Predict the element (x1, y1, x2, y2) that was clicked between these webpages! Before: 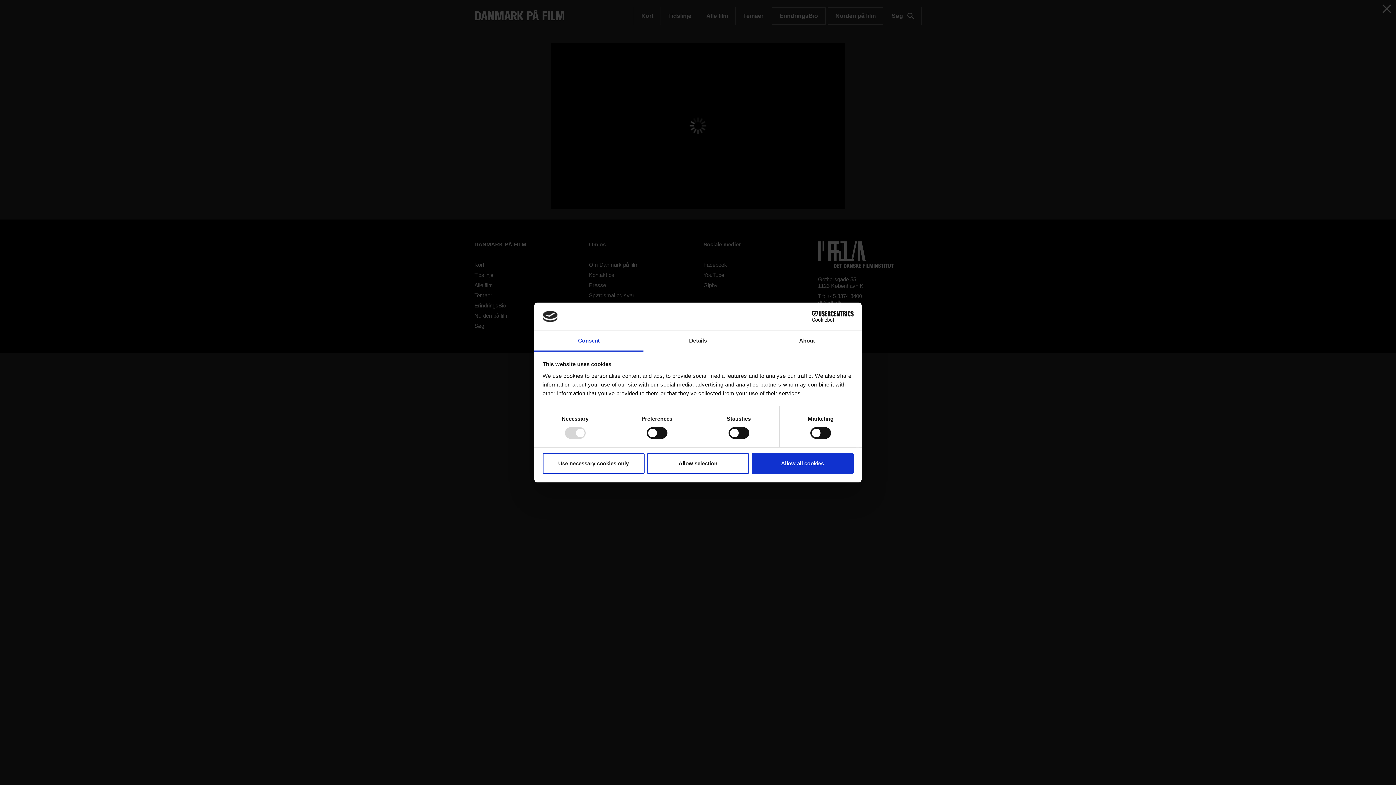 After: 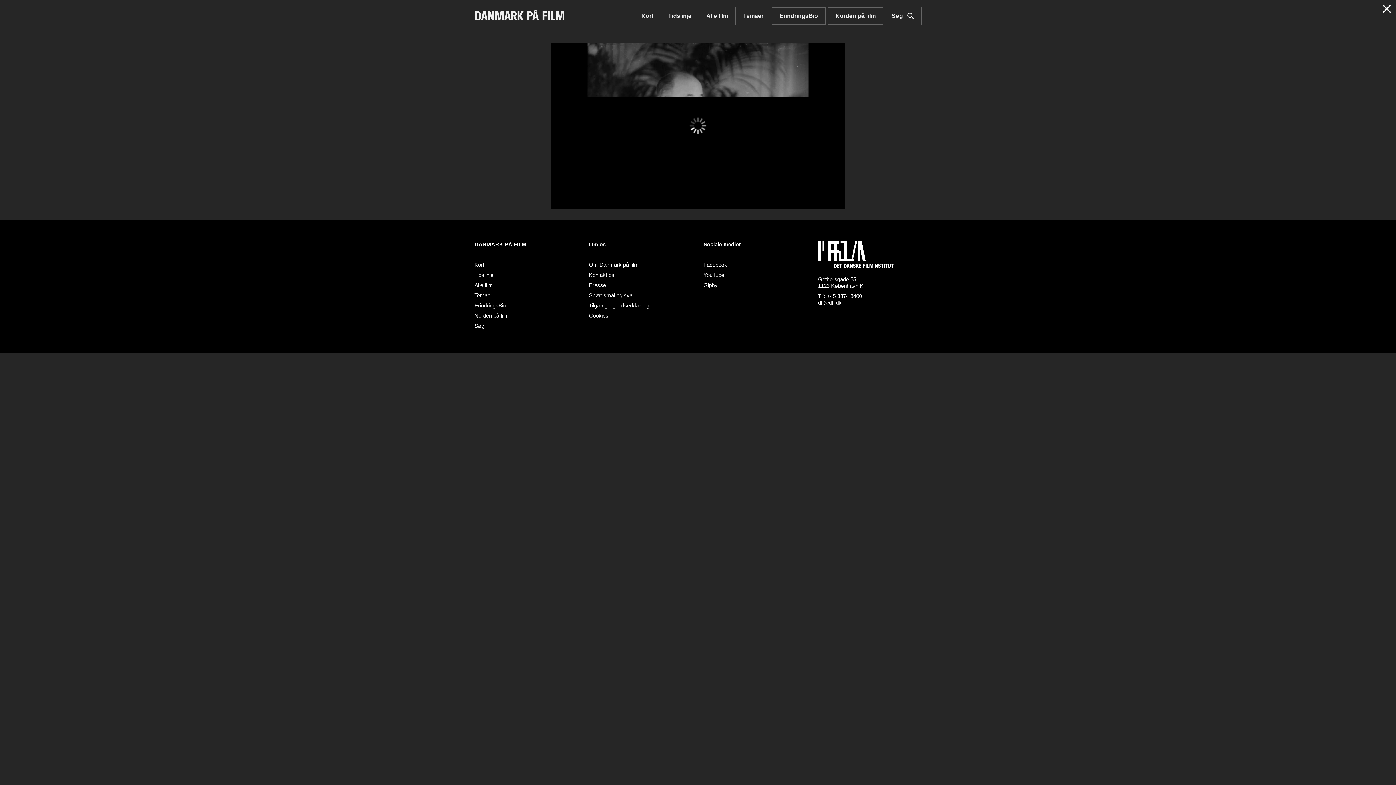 Action: label: Allow all cookies bbox: (751, 453, 853, 474)